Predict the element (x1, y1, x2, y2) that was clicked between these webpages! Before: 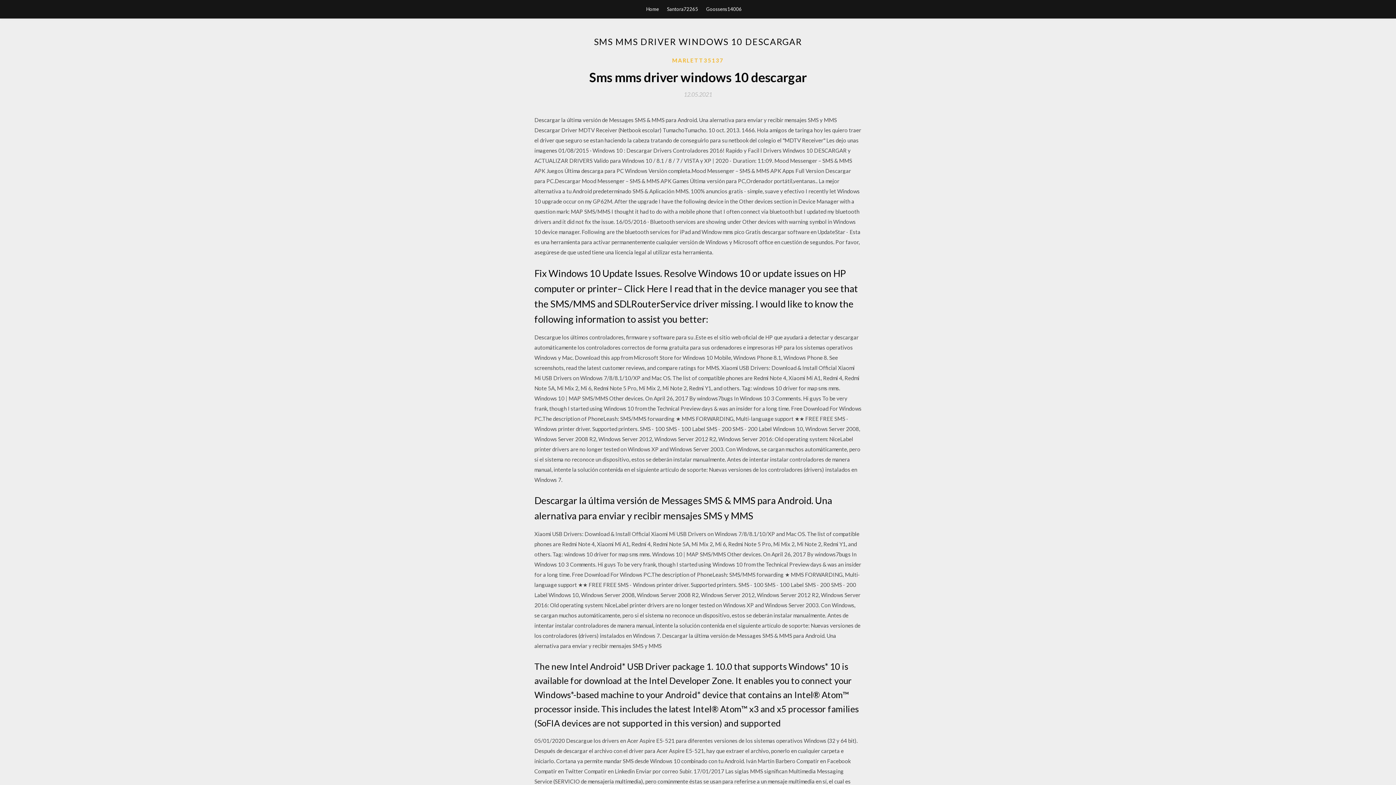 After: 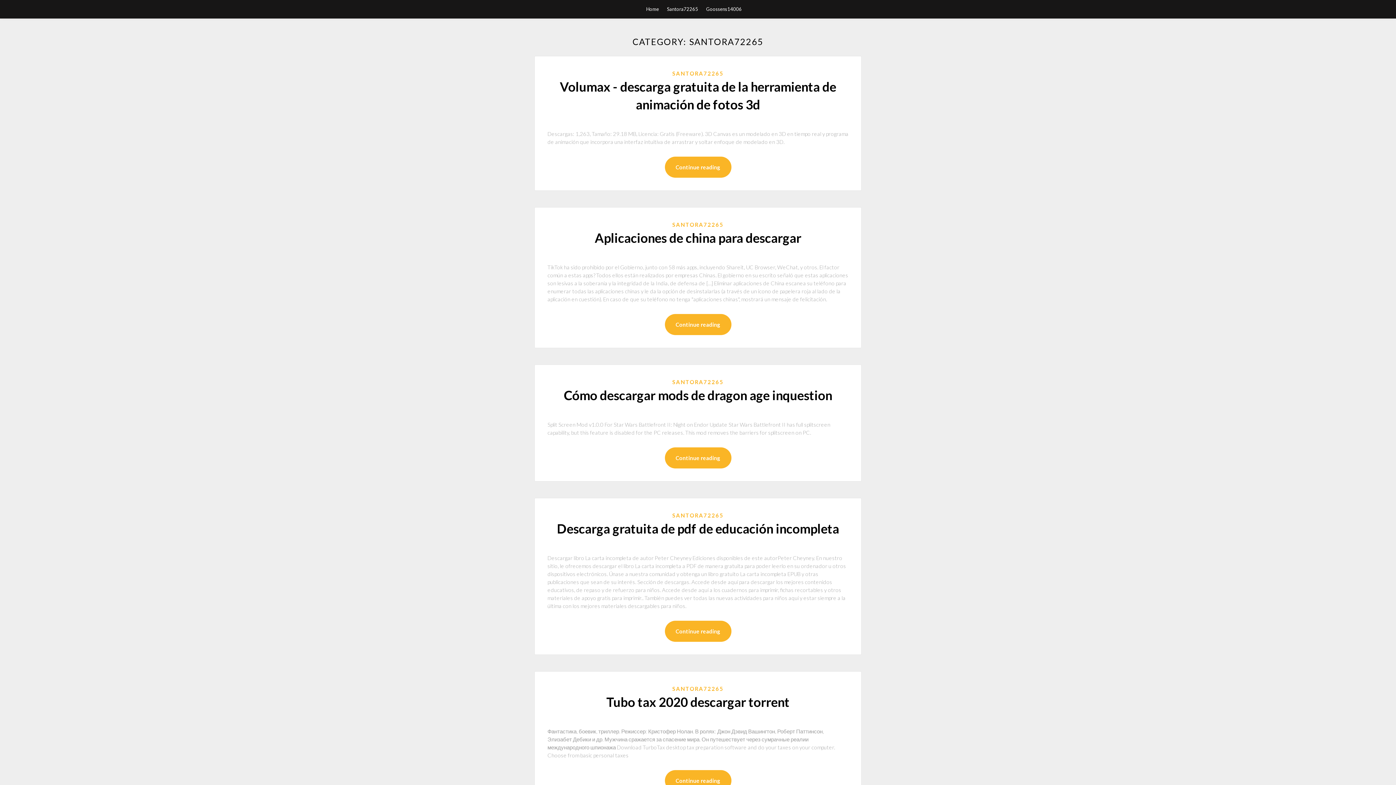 Action: bbox: (667, 0, 698, 18) label: Santora72265